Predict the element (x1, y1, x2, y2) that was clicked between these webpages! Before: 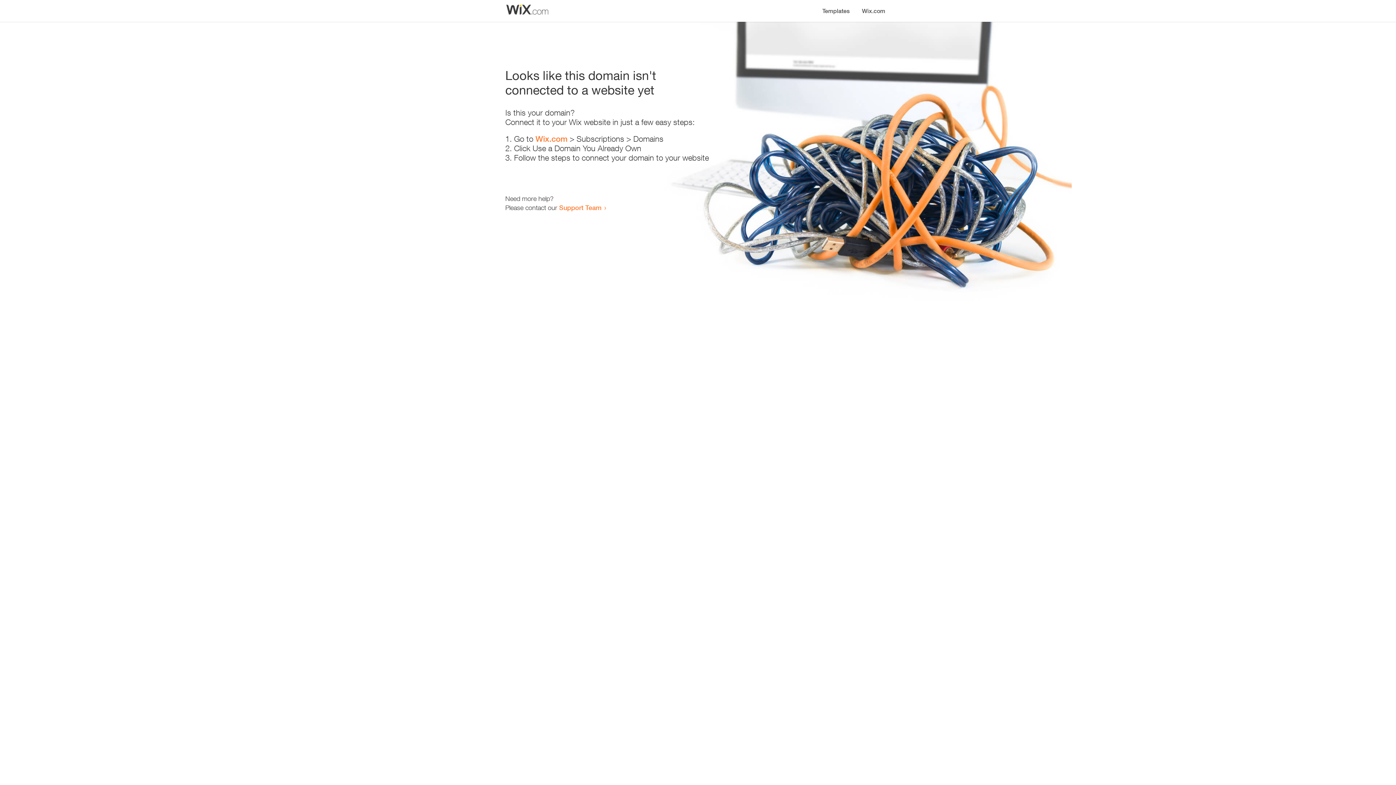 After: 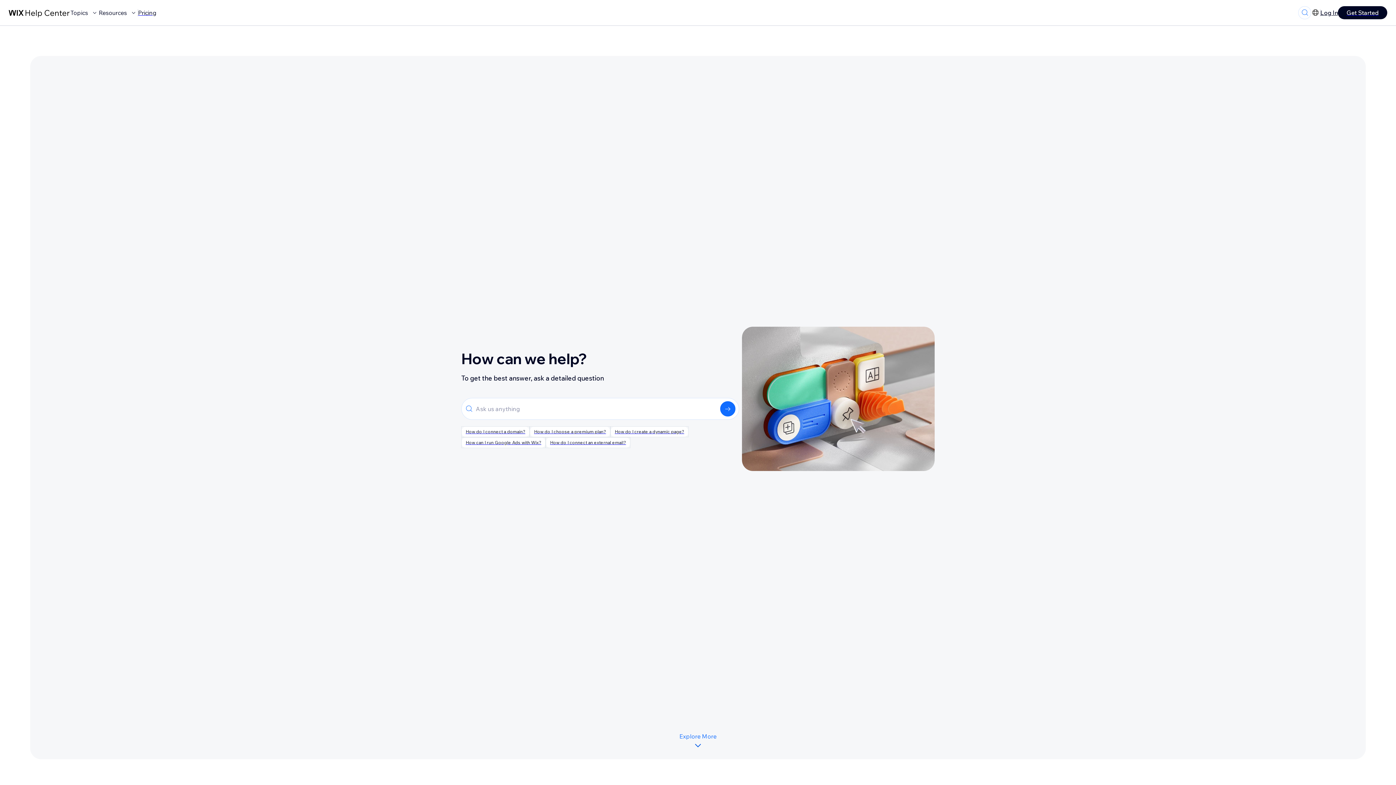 Action: bbox: (559, 203, 601, 211) label: Support Team